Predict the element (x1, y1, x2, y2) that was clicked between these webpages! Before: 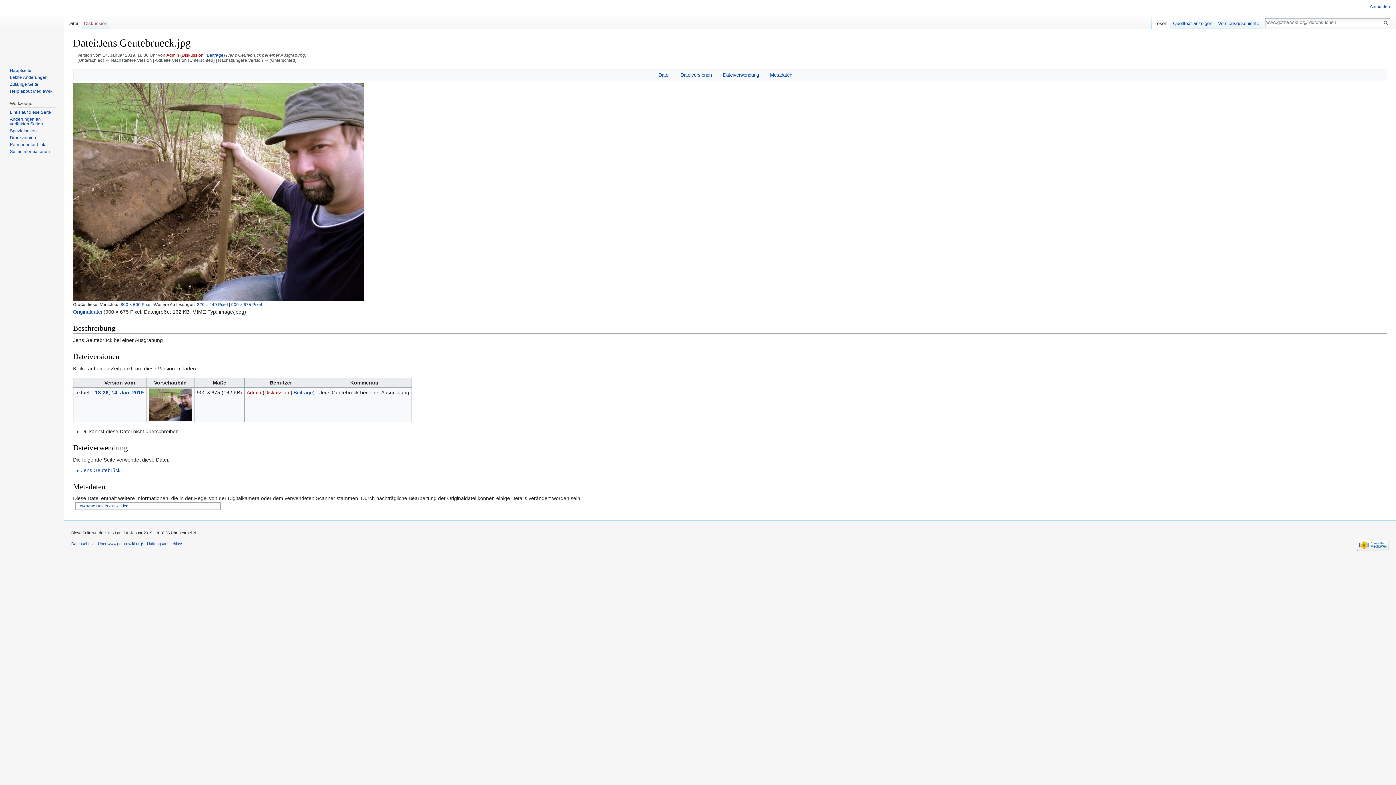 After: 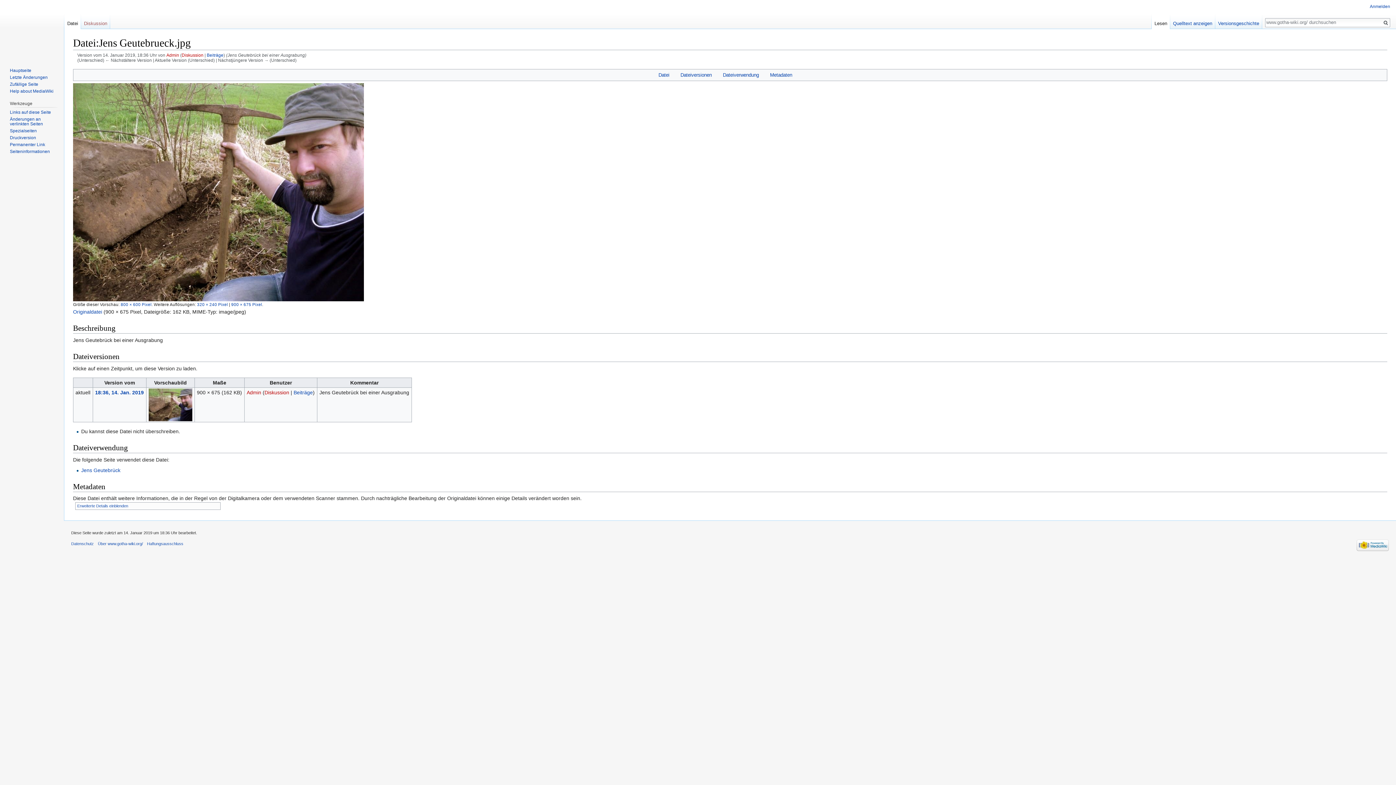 Action: label: Permanenter Link bbox: (9, 142, 45, 147)